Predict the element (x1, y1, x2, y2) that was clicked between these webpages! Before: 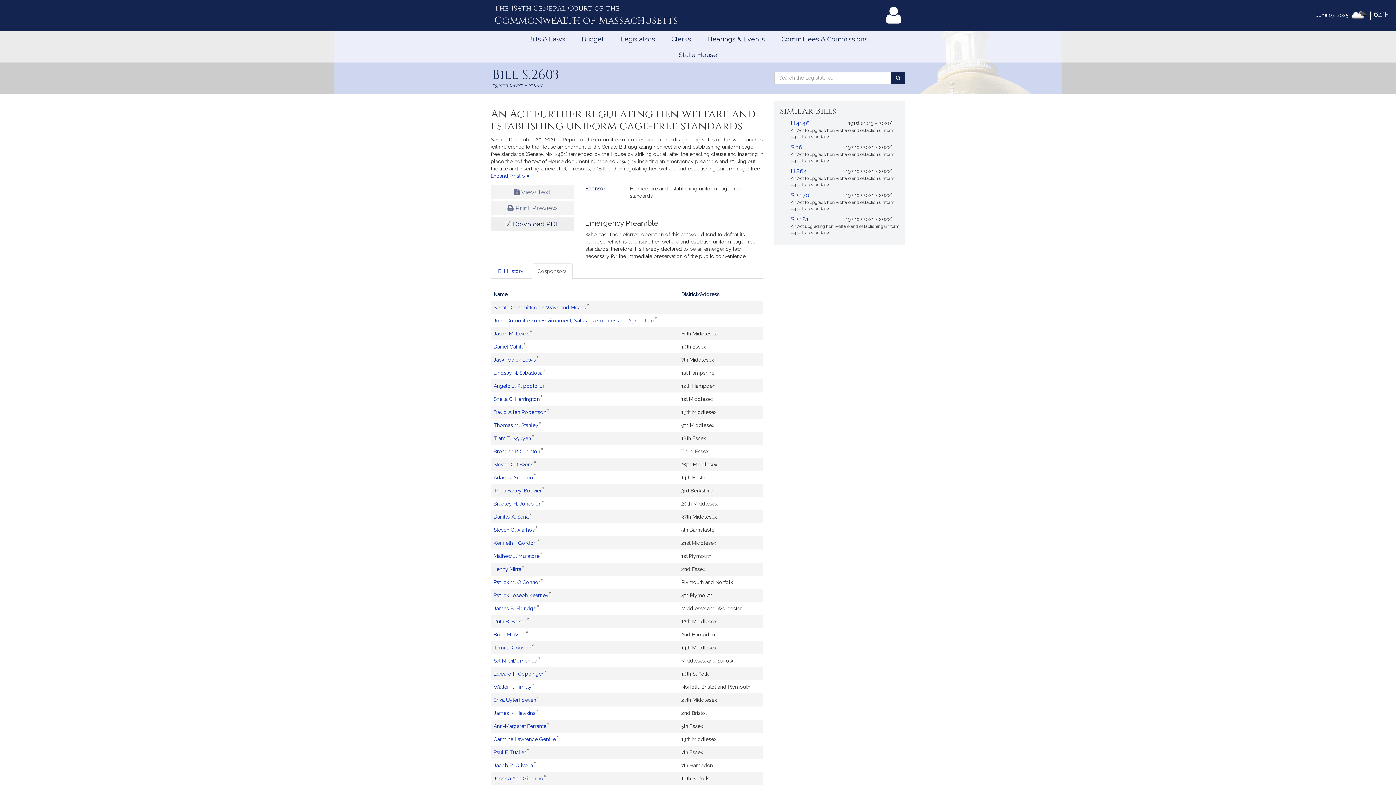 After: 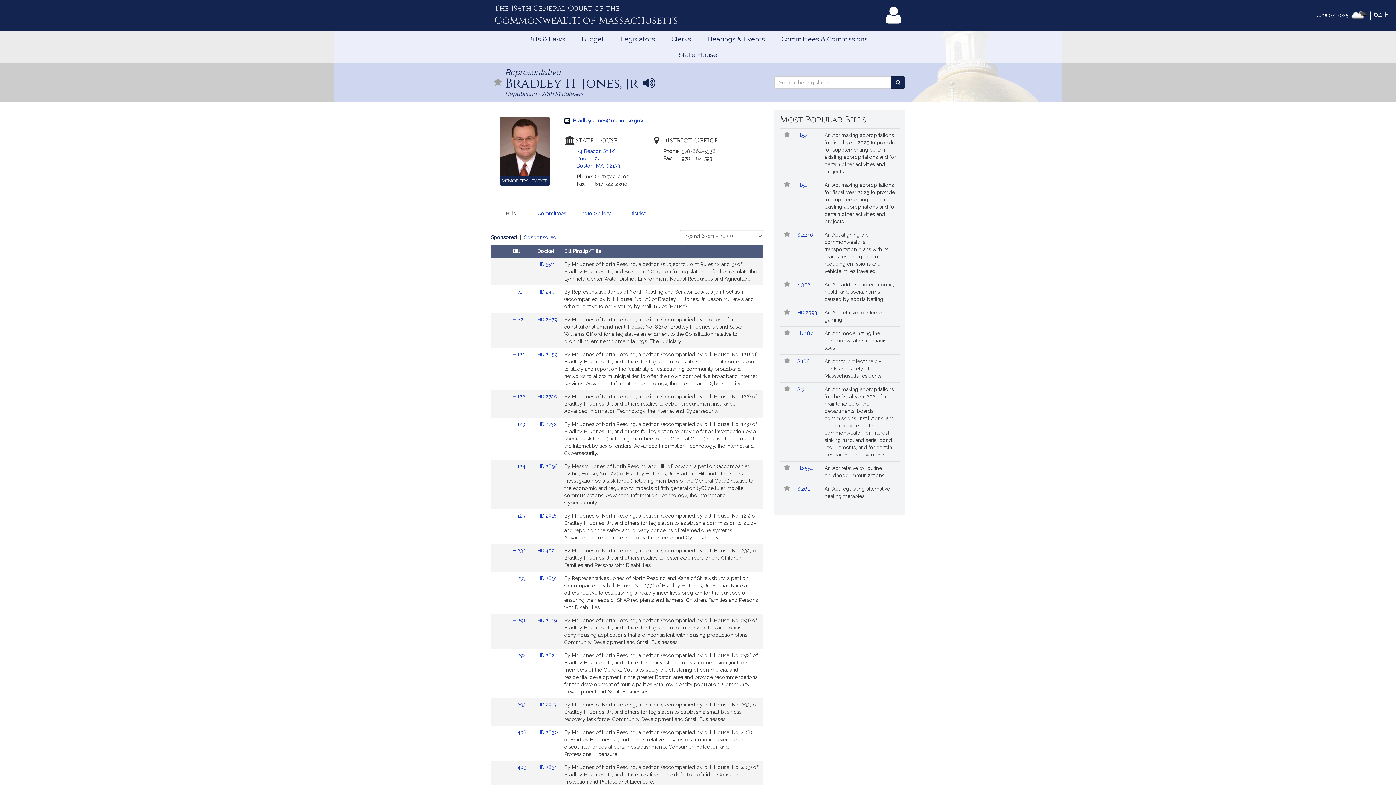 Action: bbox: (493, 501, 541, 506) label: Bradley H. Jones, Jr.